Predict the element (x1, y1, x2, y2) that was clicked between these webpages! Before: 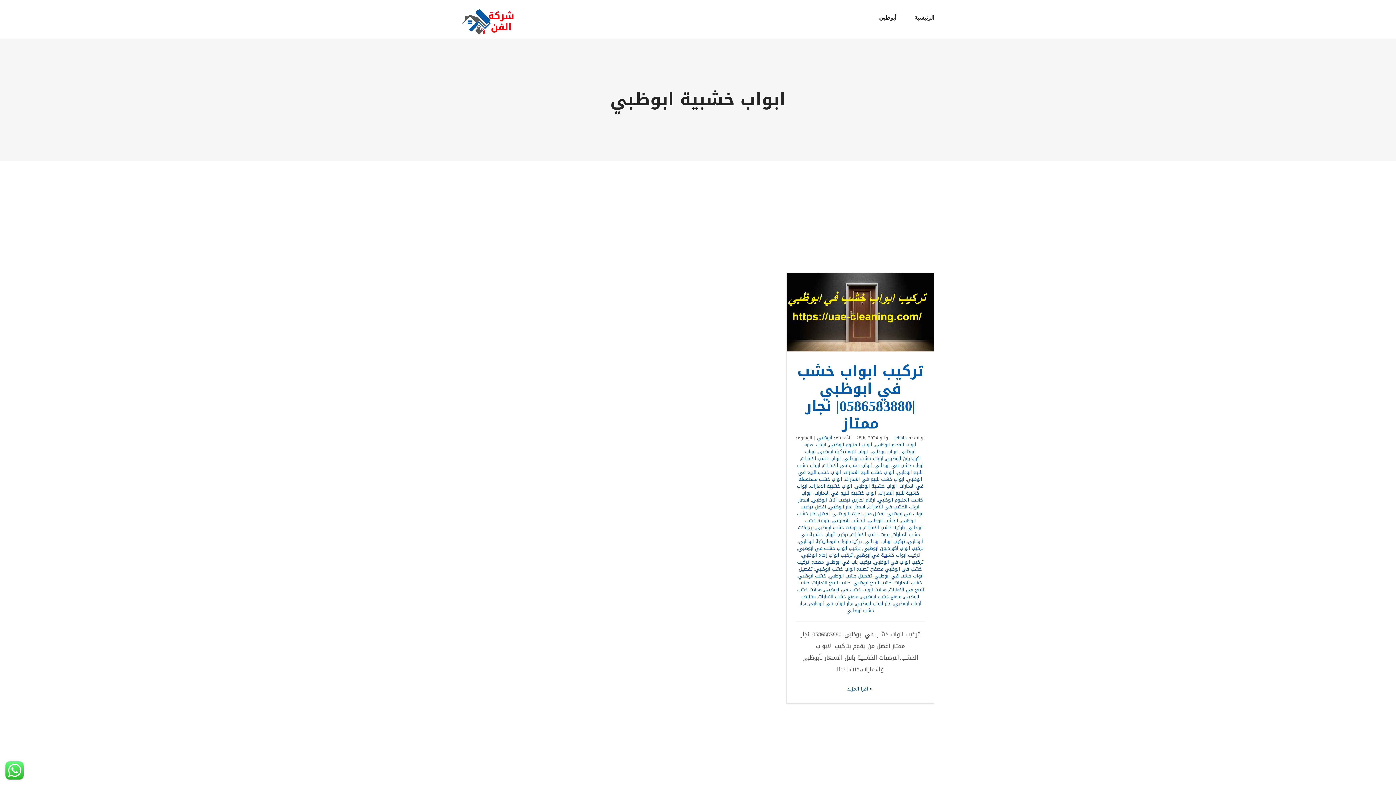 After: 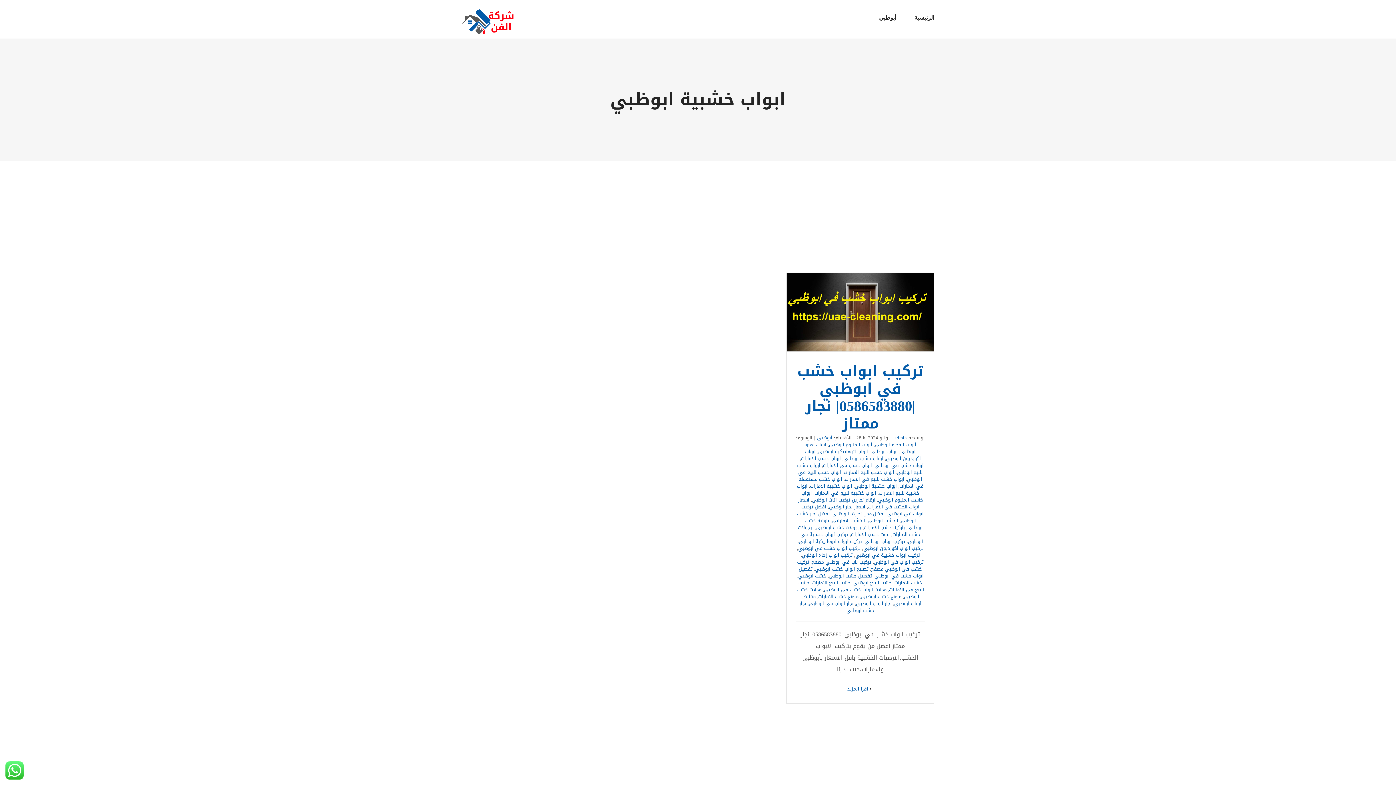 Action: bbox: (854, 481, 897, 490) label: ابواب خشبية ابوظبي